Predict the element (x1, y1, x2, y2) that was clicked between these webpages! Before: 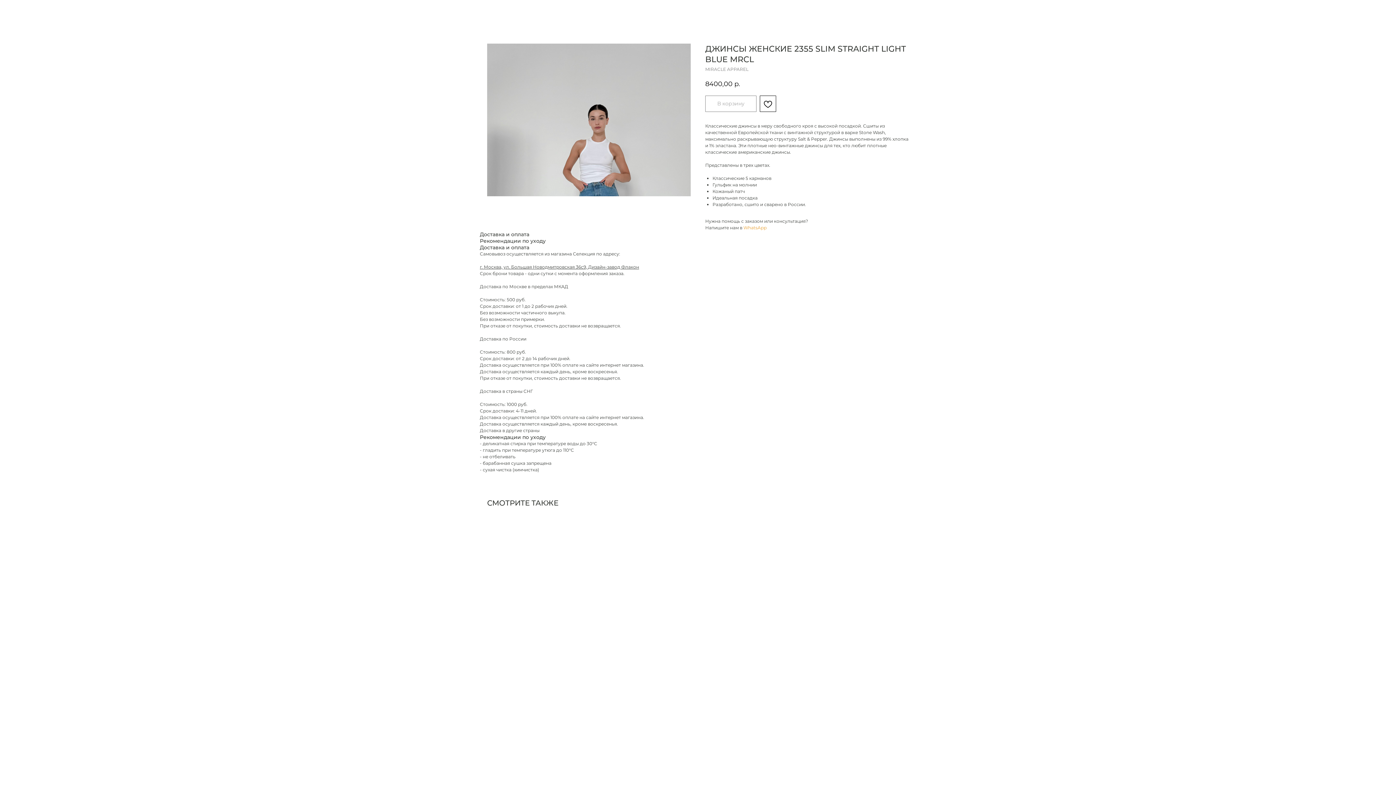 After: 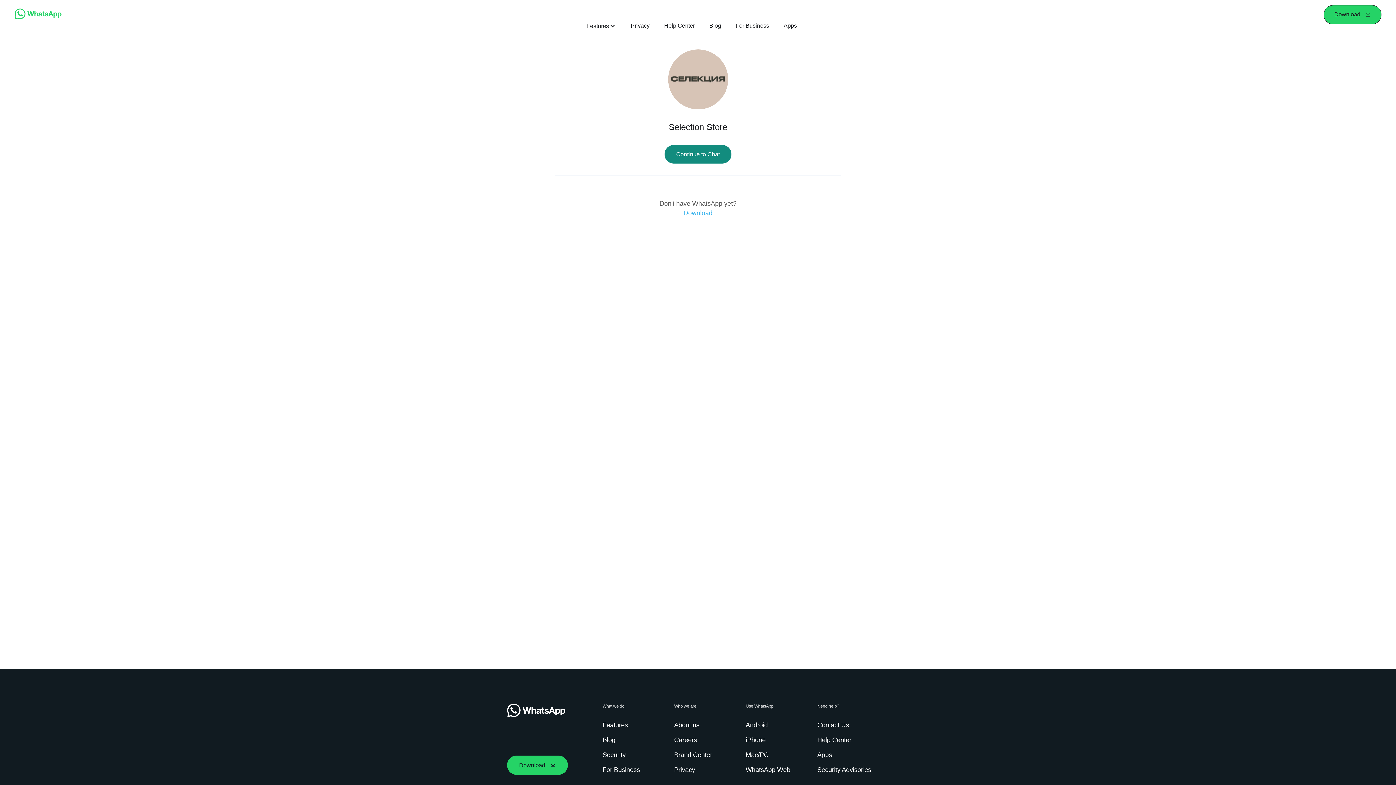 Action: bbox: (743, 225, 766, 230) label: WhatsApp